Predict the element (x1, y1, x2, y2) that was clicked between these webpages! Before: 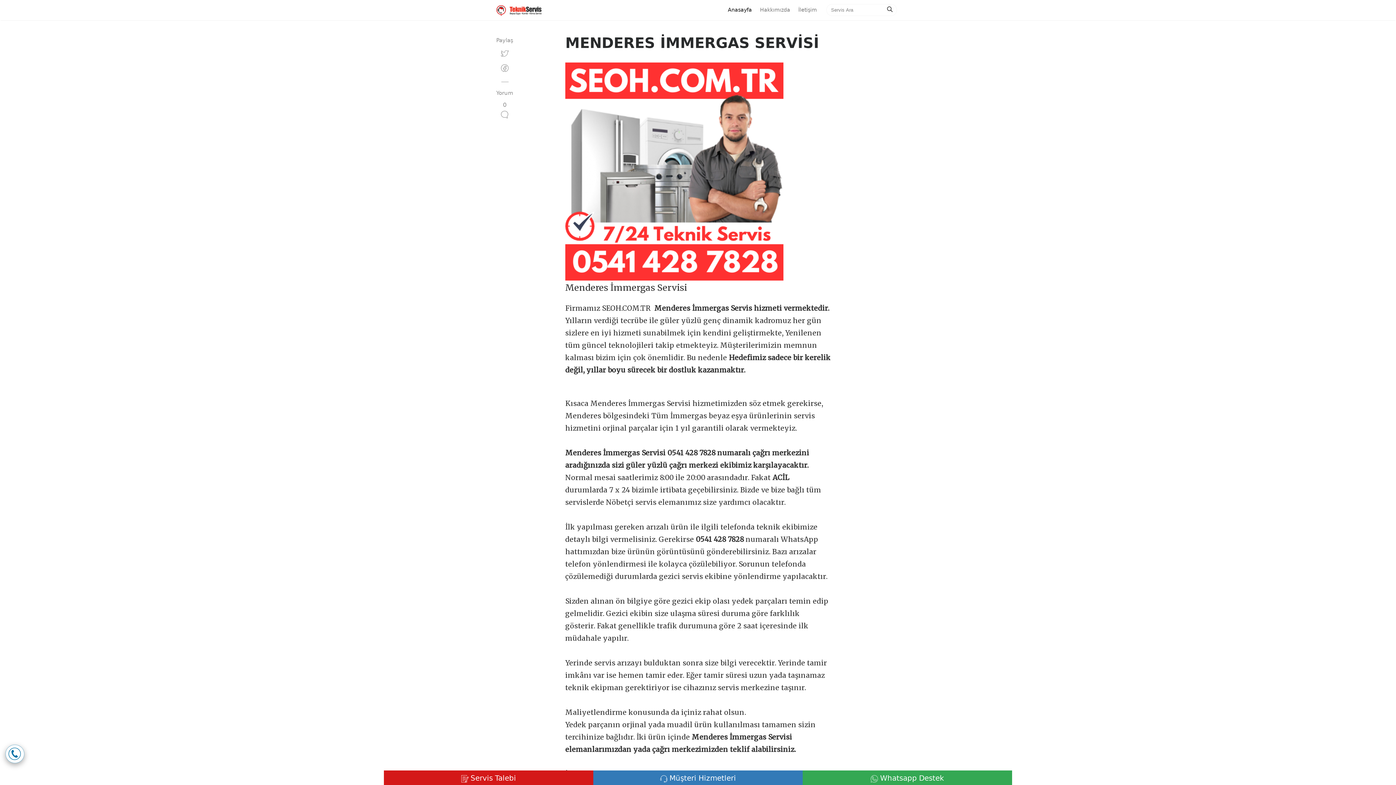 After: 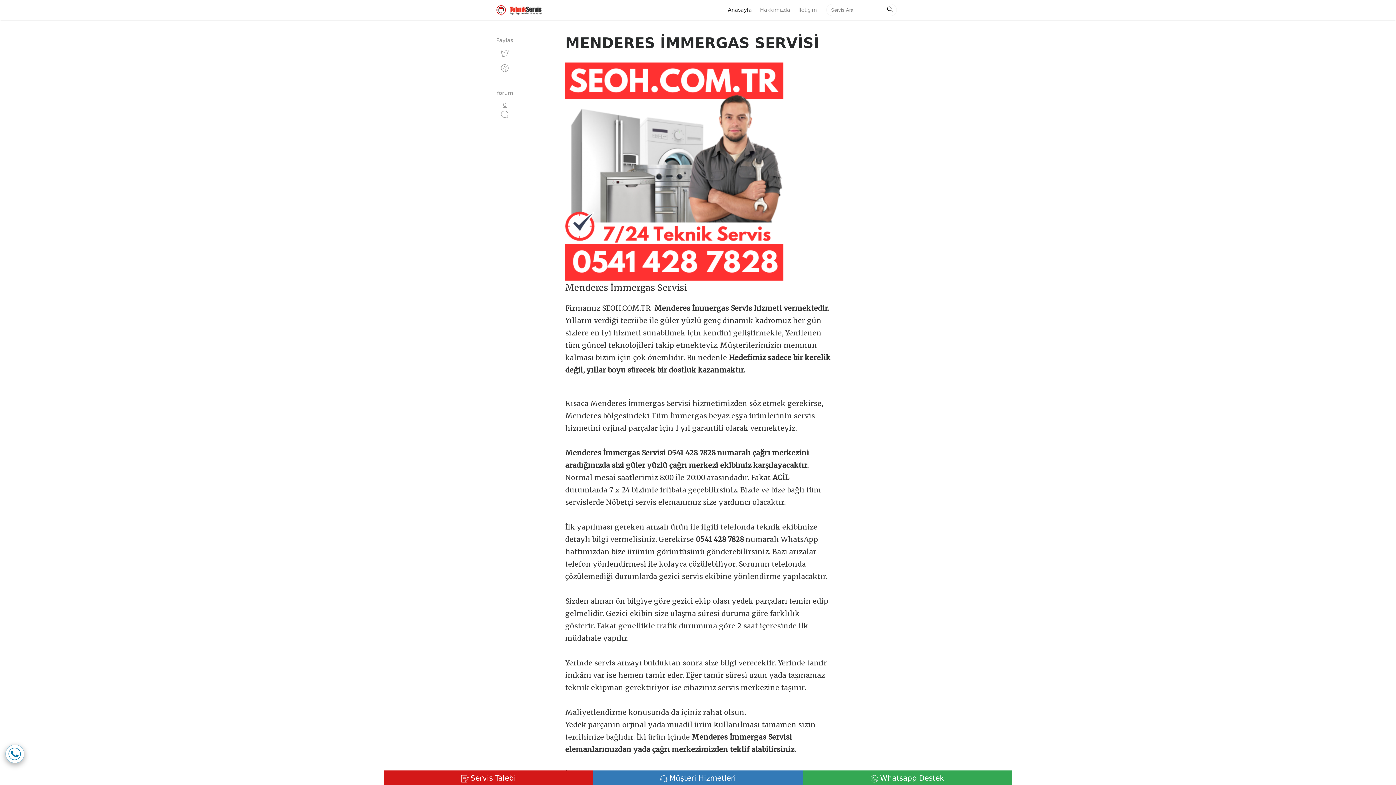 Action: label: 0
 bbox: (499, 101, 510, 121)